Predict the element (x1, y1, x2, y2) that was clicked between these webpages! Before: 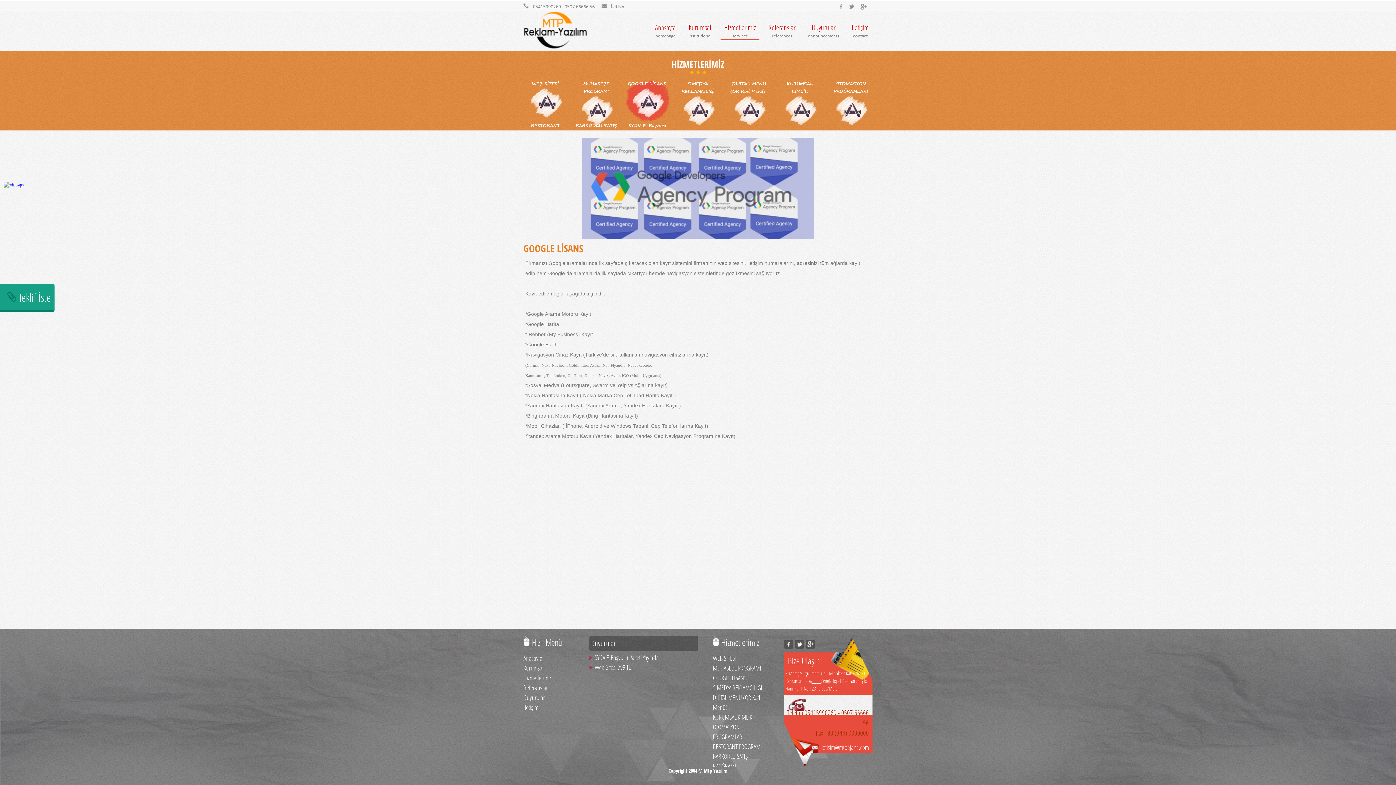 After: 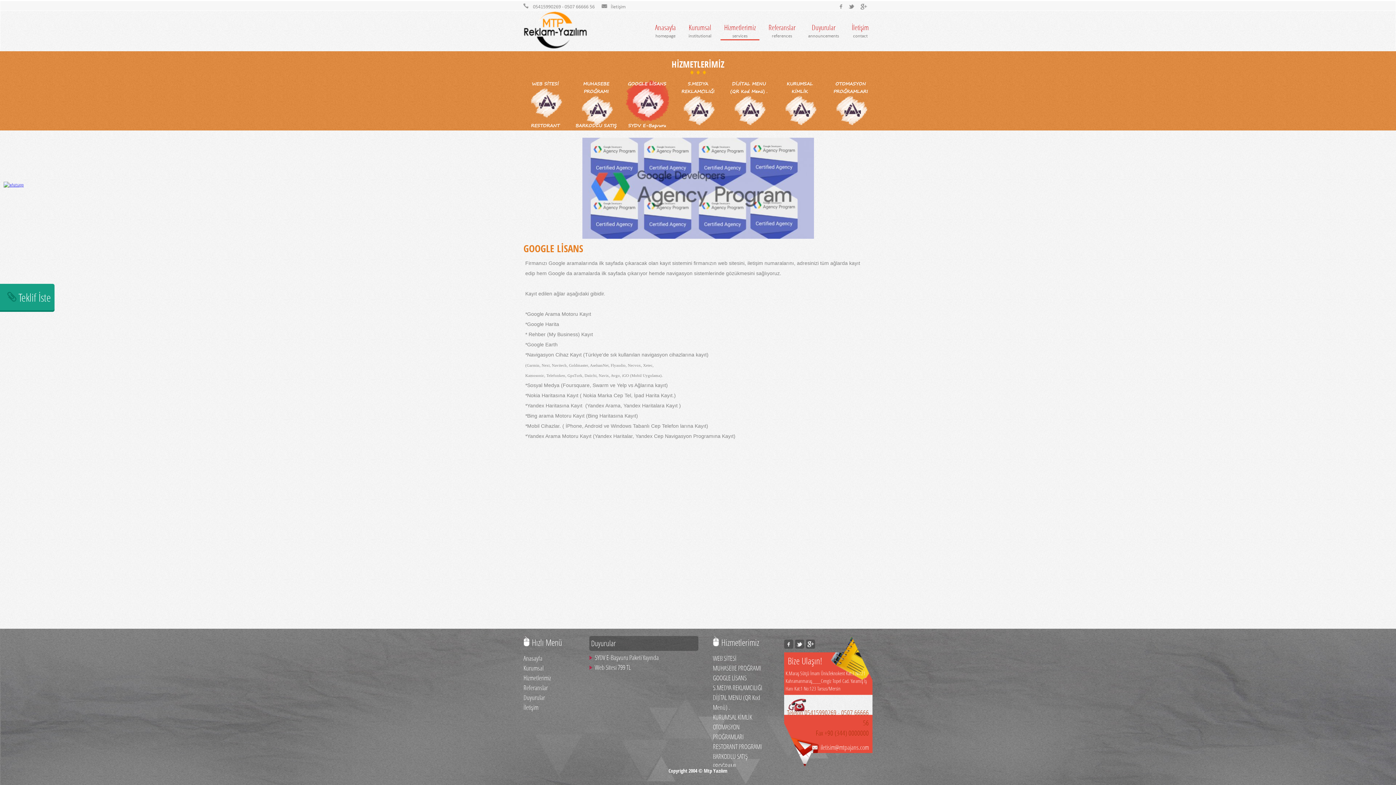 Action: bbox: (836, 3, 843, 10)